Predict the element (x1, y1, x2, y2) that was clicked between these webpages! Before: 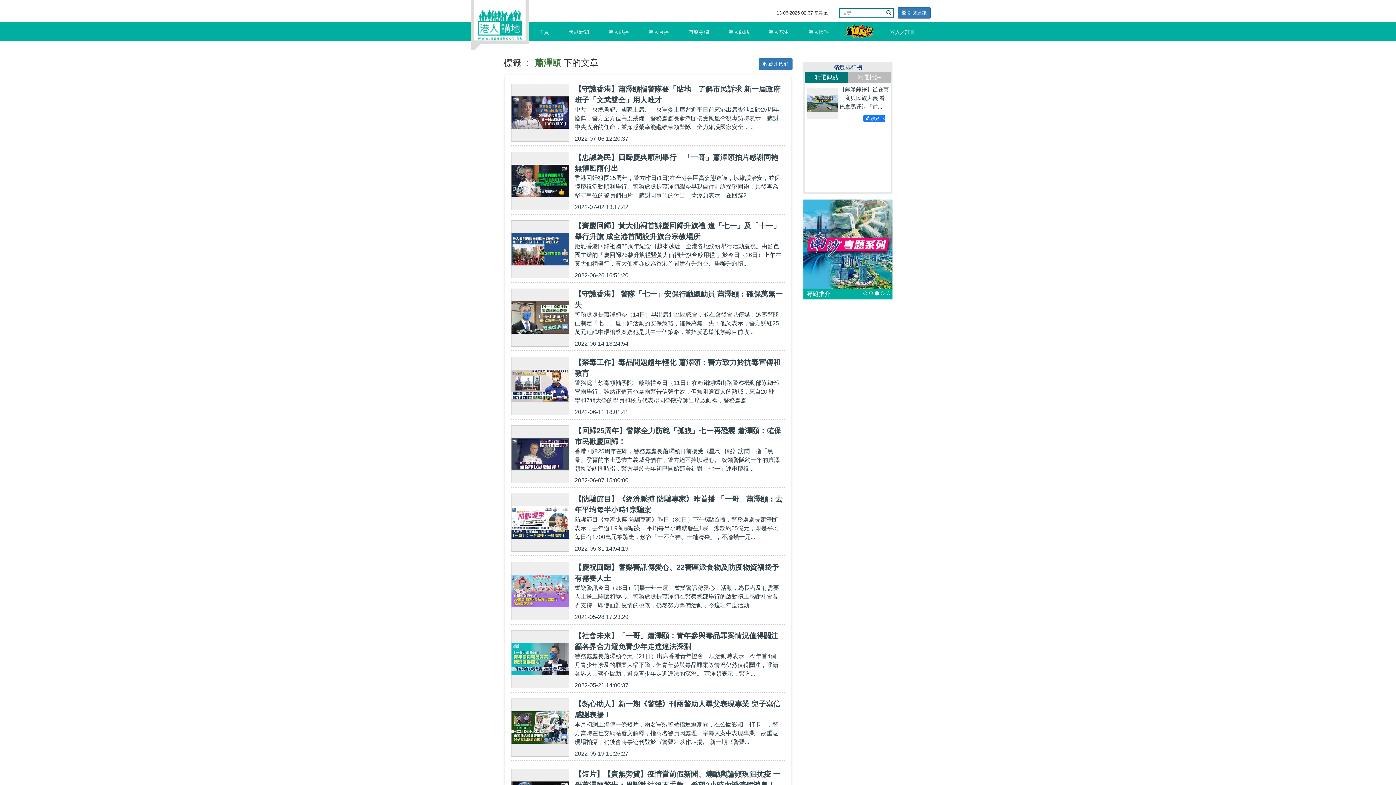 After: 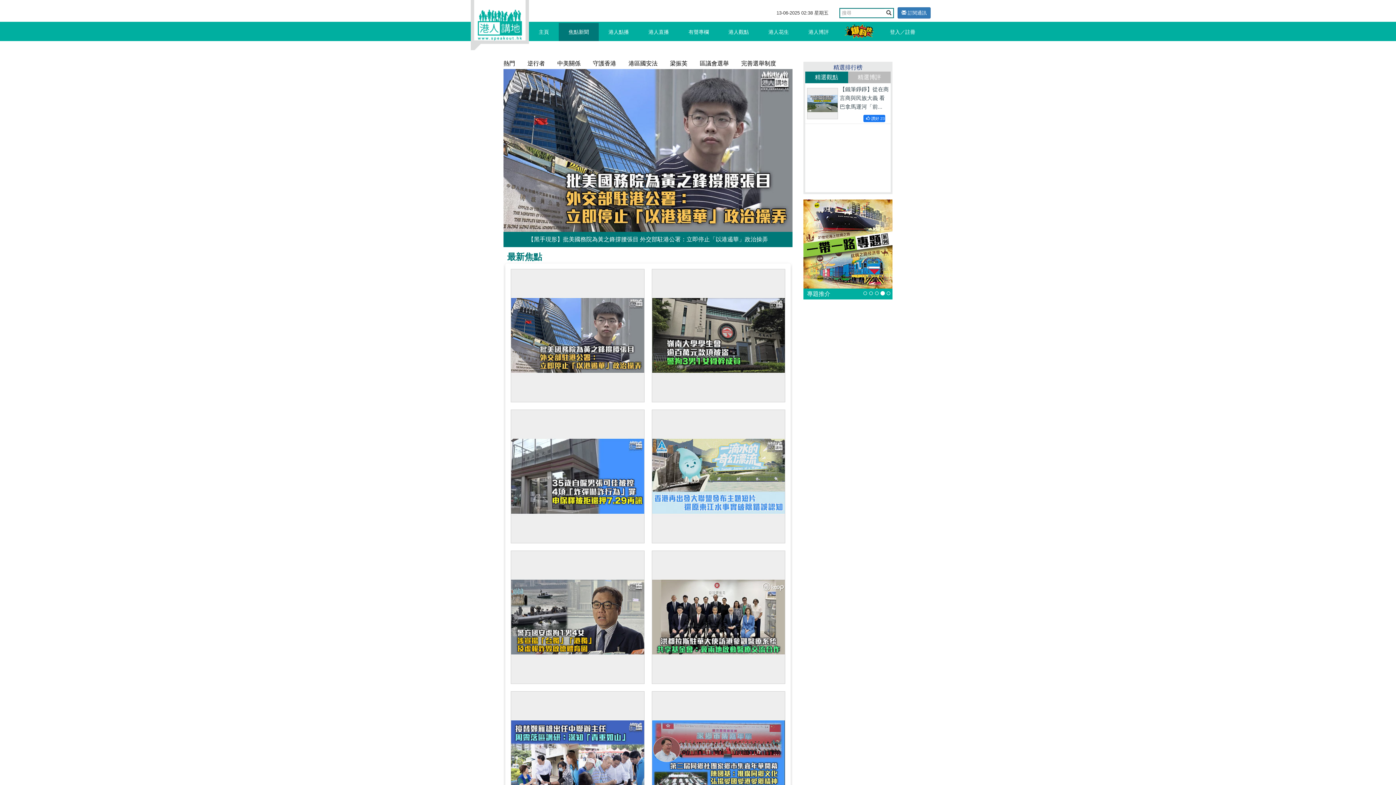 Action: label: 焦點新聞 bbox: (563, 22, 594, 41)